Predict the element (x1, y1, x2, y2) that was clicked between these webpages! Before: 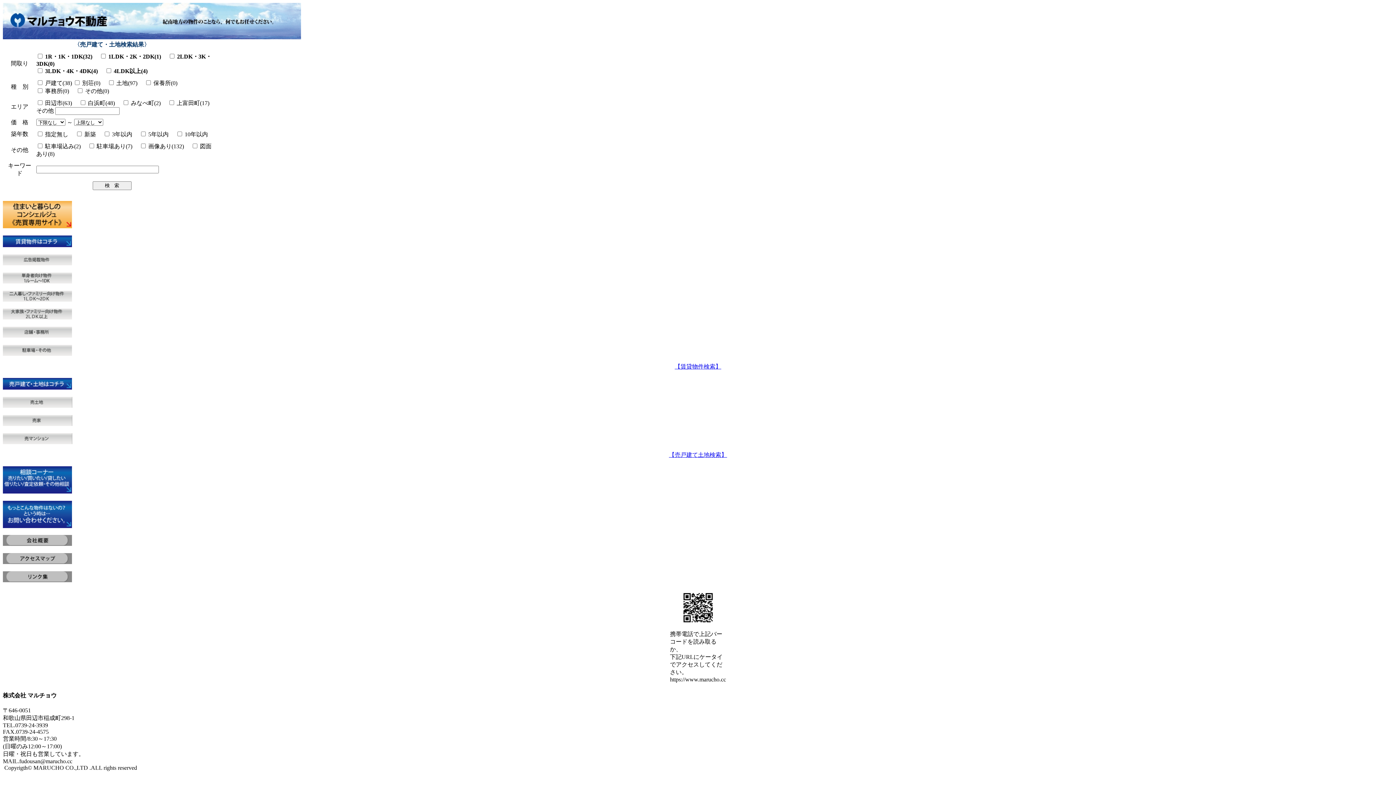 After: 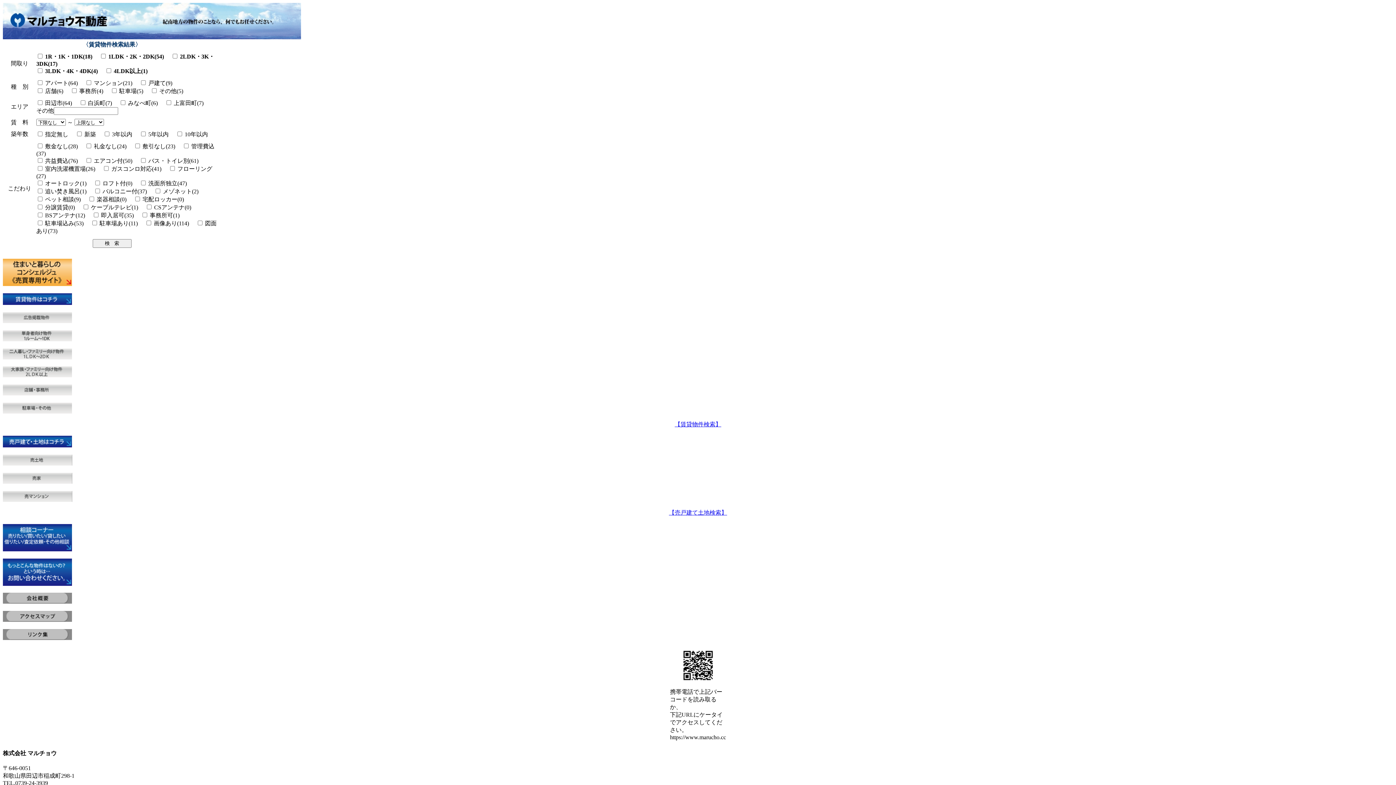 Action: bbox: (674, 363, 721, 369) label: 【賃貸物件検索】